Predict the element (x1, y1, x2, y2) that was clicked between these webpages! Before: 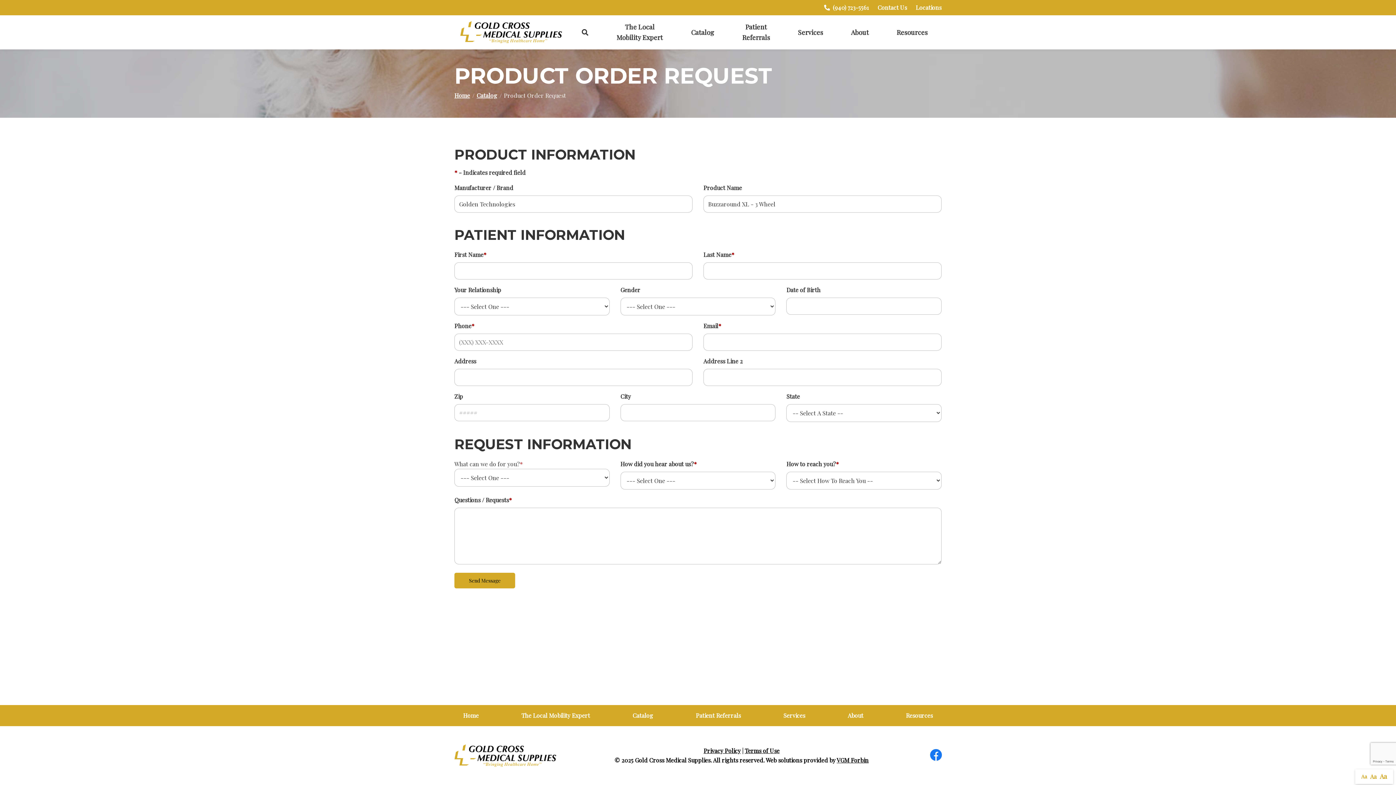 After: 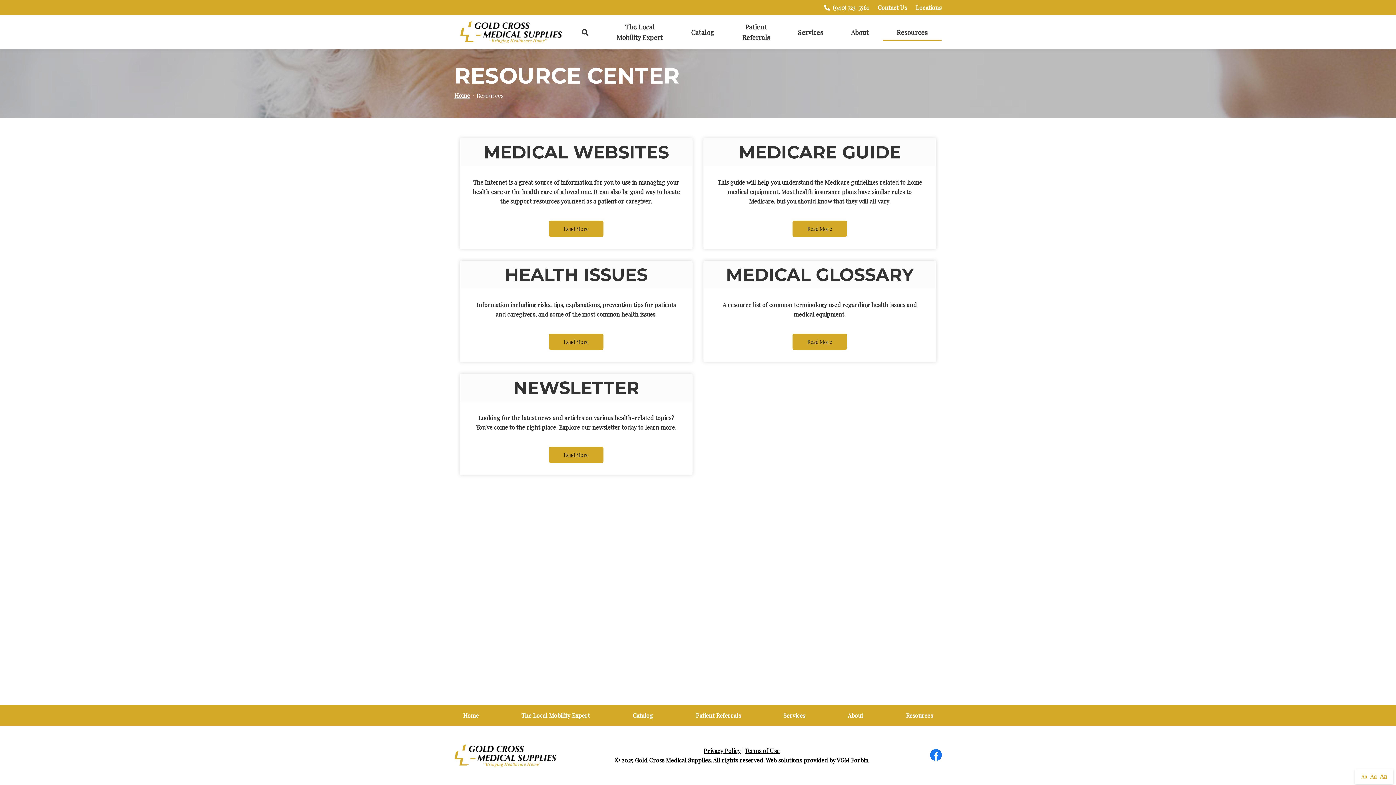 Action: bbox: (906, 711, 933, 719) label: Resources